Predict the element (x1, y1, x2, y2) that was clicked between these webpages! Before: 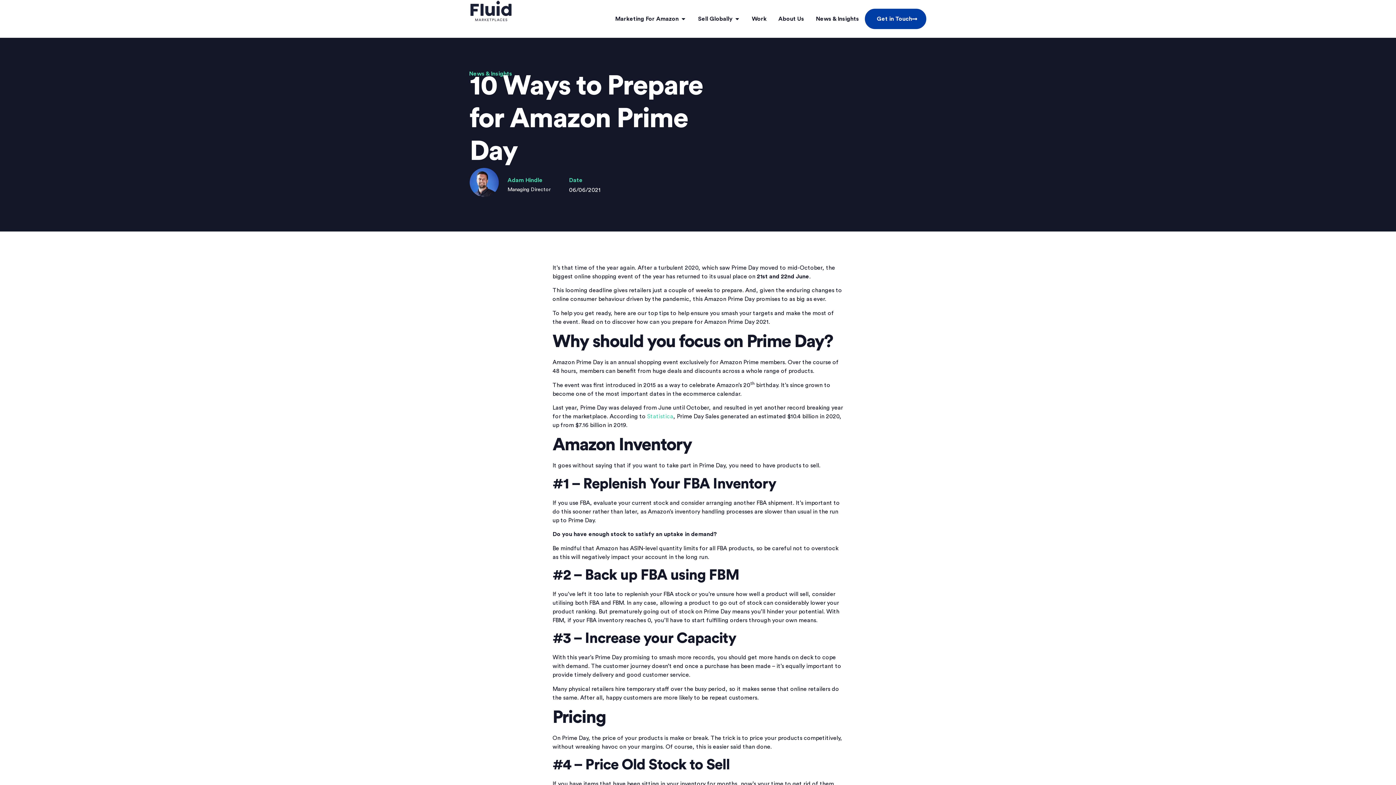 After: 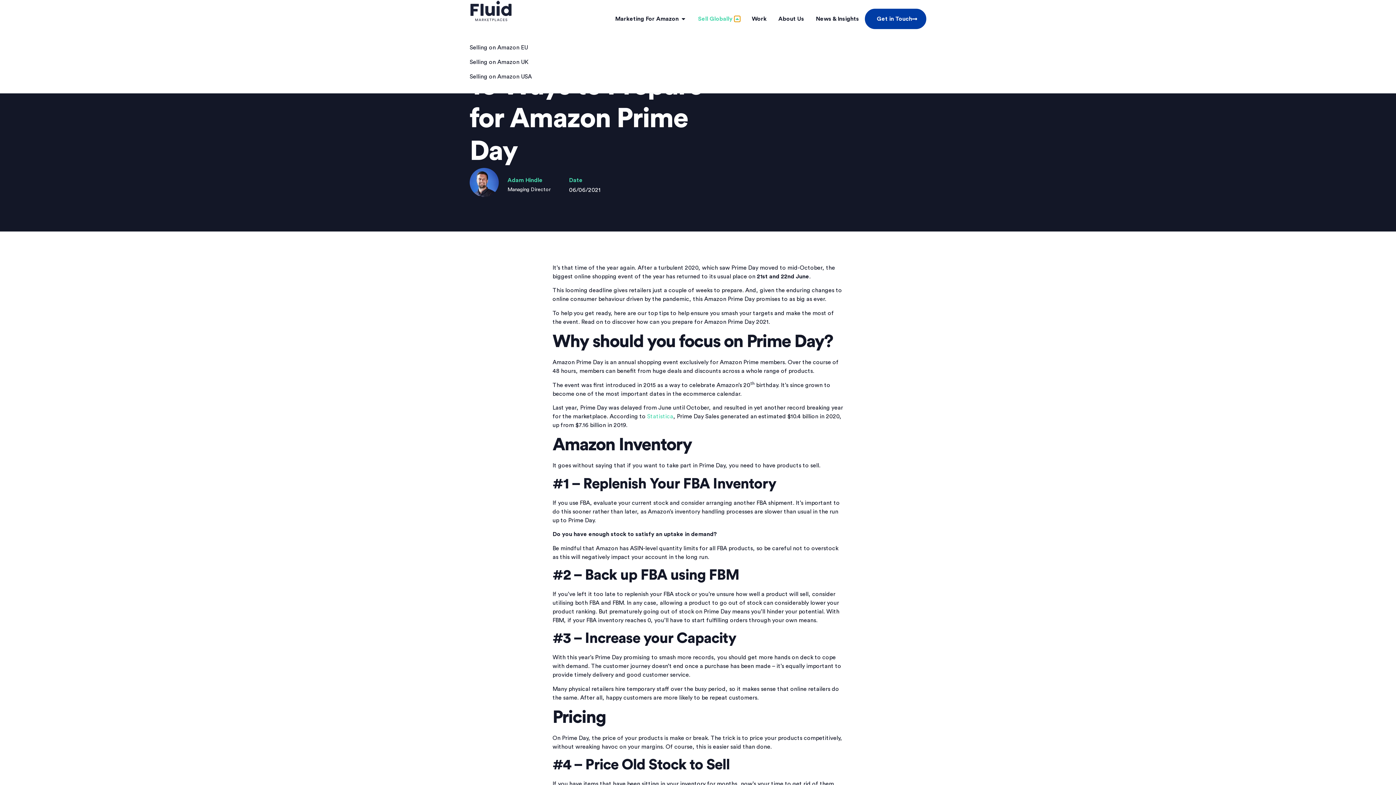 Action: bbox: (734, 16, 740, 21) label: Open Sell Globally